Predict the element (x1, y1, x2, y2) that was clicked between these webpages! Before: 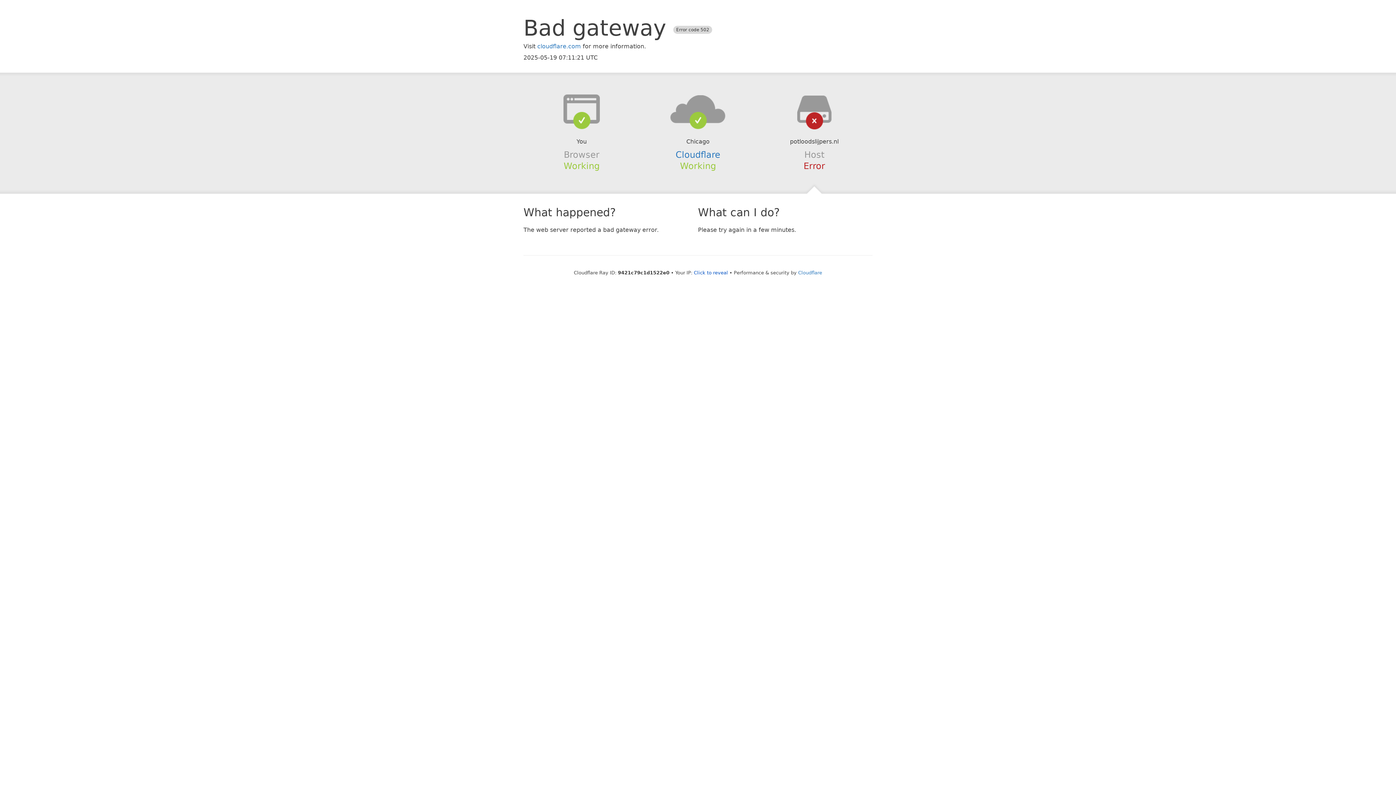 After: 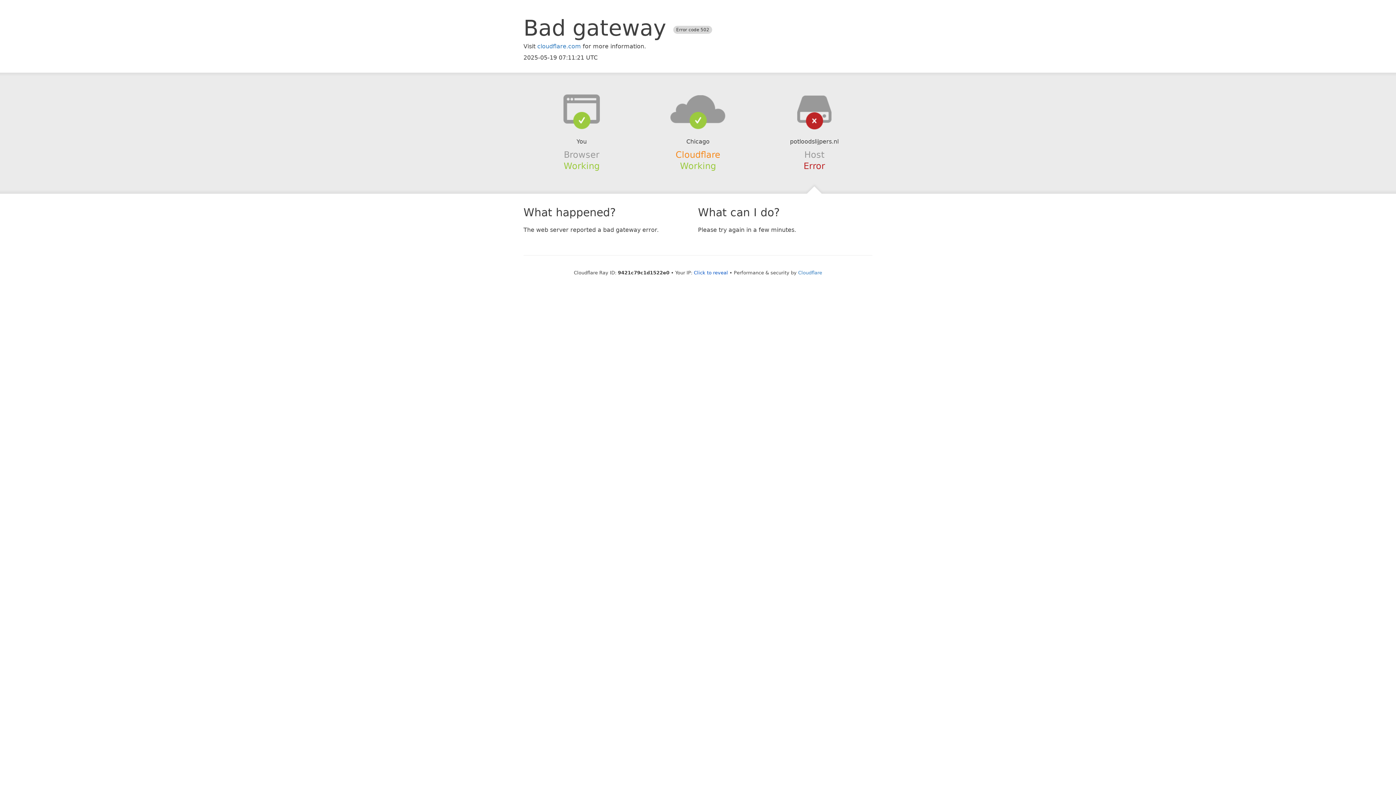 Action: label: Cloudflare bbox: (675, 149, 720, 159)